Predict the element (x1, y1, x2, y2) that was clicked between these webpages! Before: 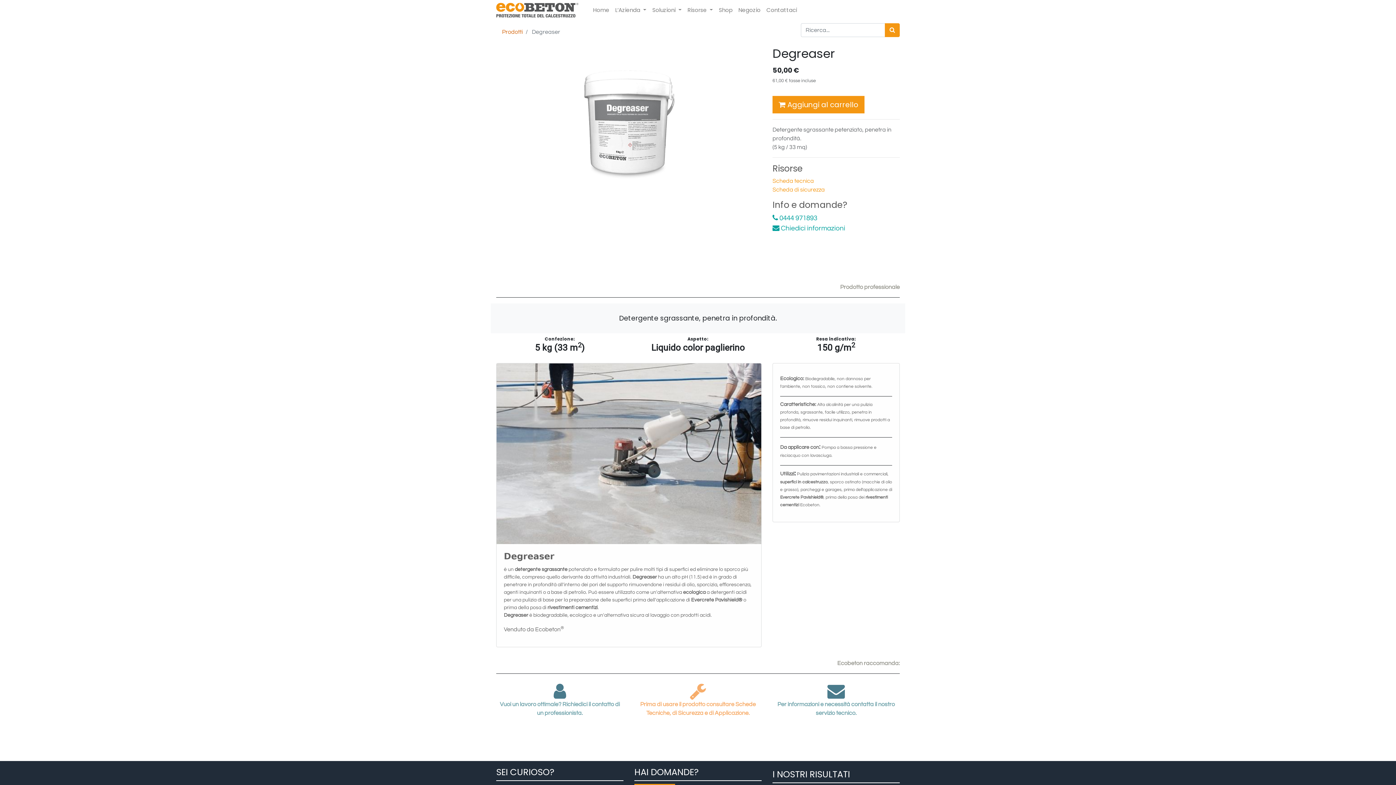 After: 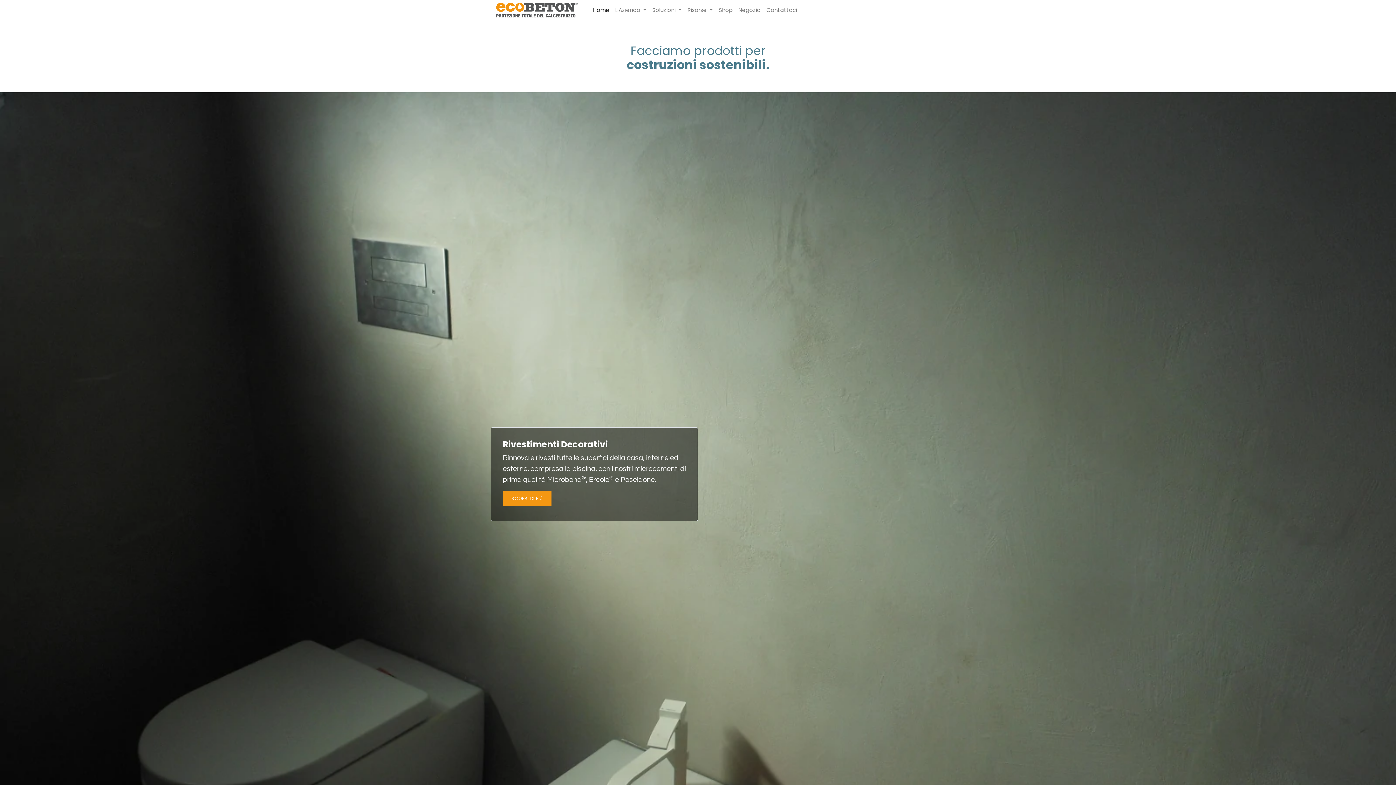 Action: bbox: (496, 2, 578, 17)